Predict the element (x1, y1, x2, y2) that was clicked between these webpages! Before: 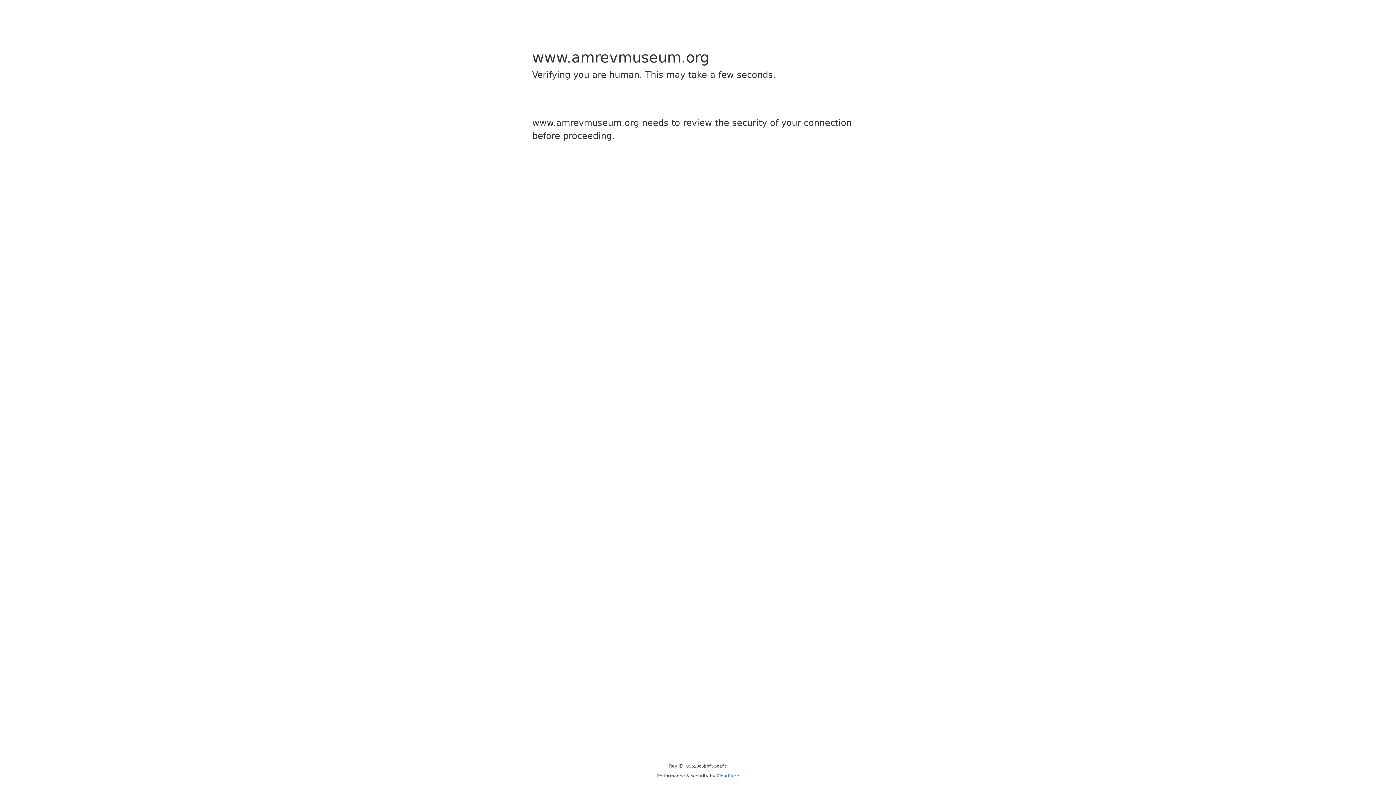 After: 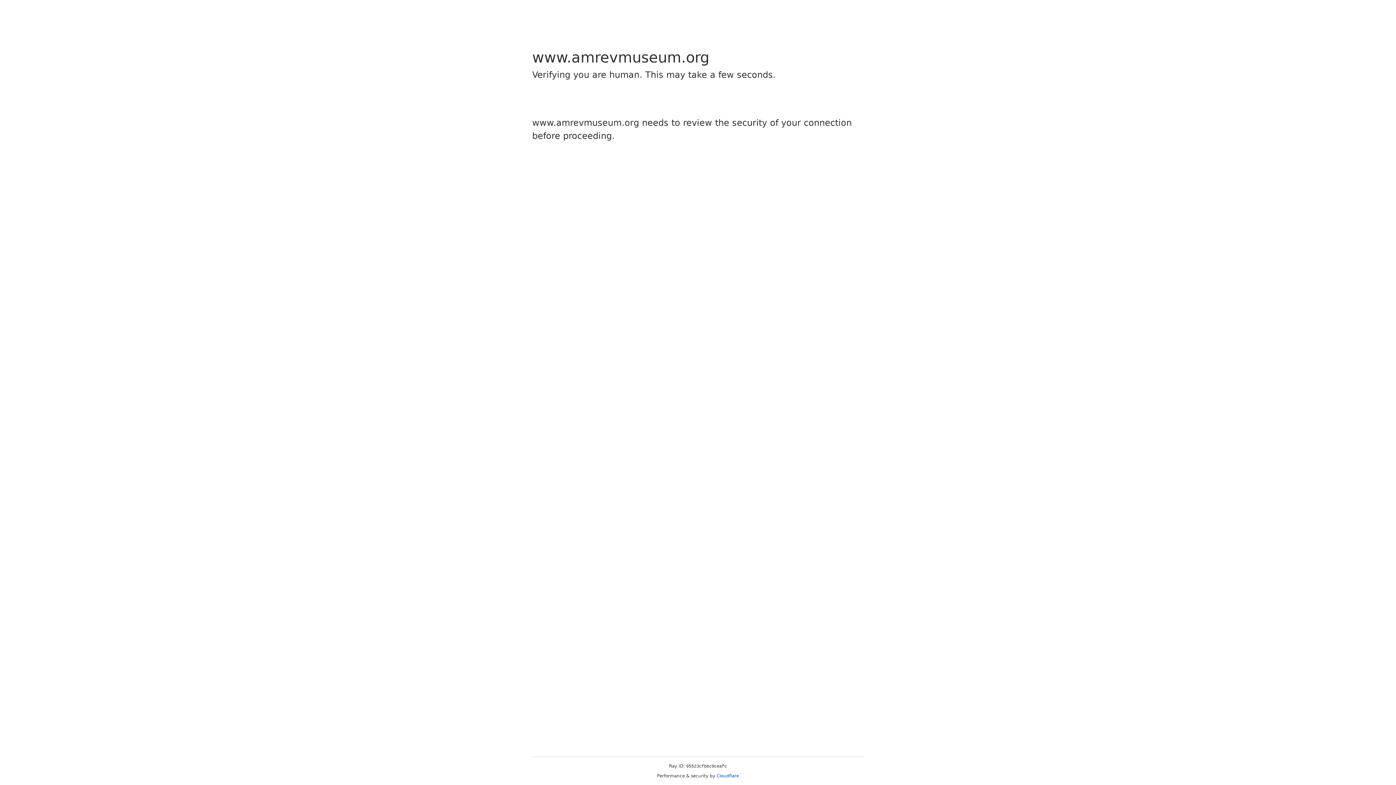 Action: bbox: (716, 773, 739, 778) label: Cloudflare